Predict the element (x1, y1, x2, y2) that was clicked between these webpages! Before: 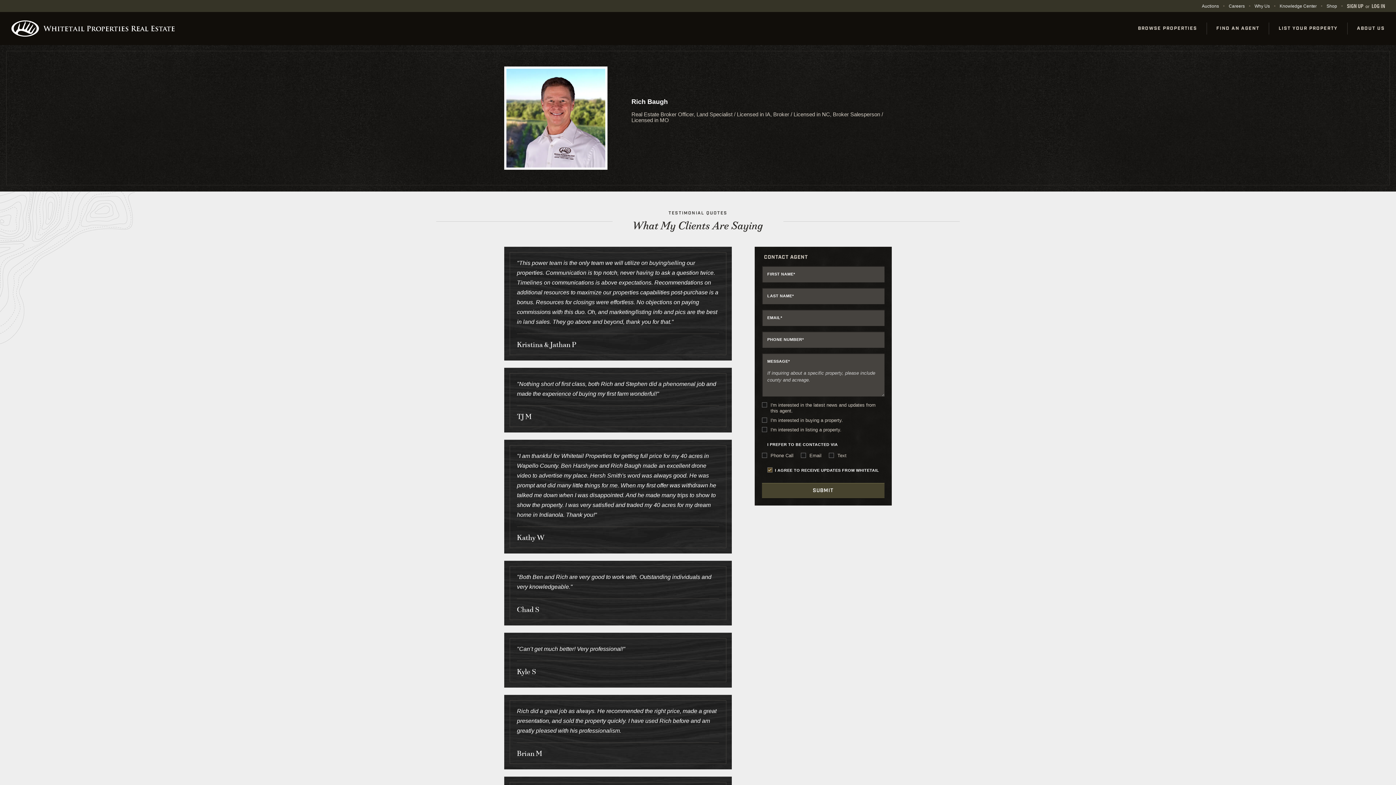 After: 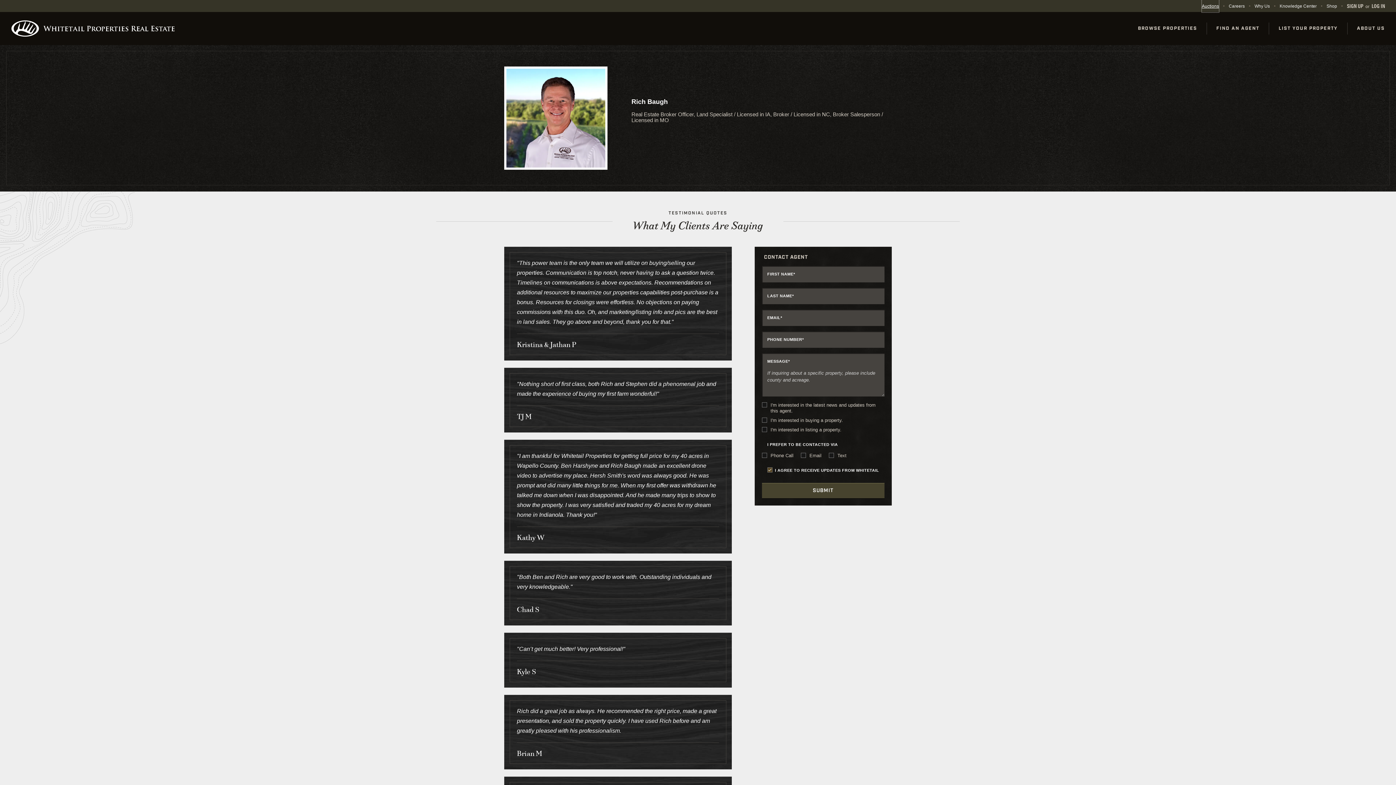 Action: label: Auctions bbox: (1202, 0, 1219, 12)